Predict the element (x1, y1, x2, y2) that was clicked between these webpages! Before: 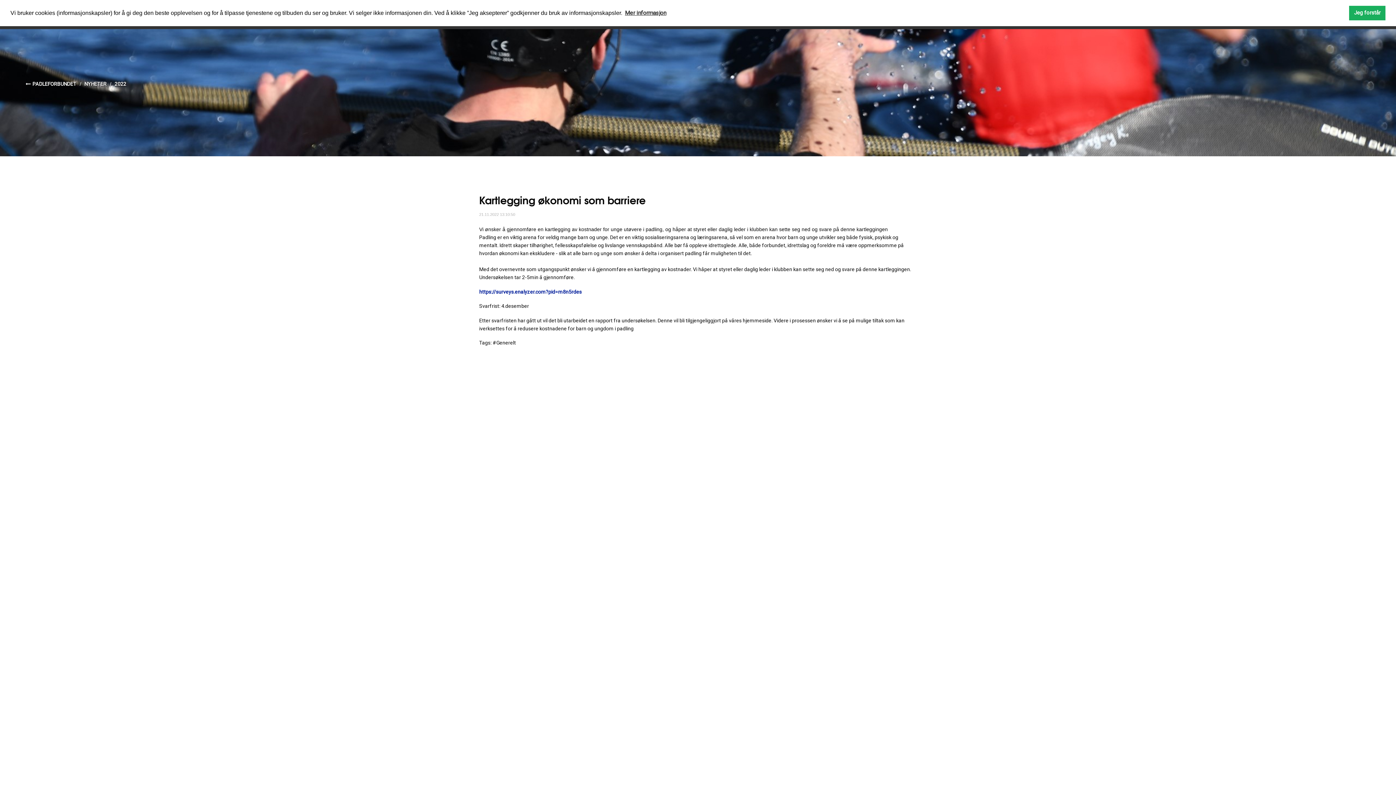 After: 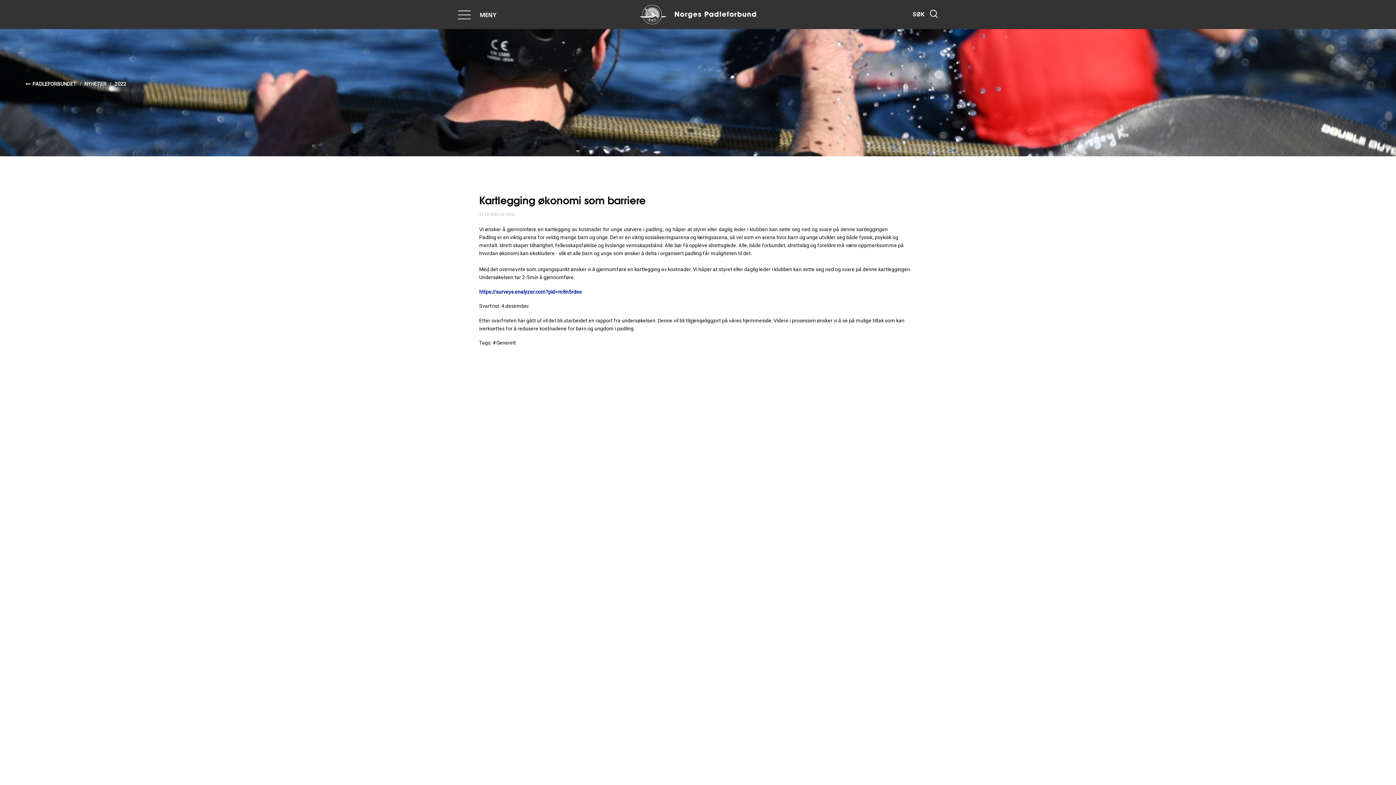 Action: label: dismiss cookie message bbox: (1349, 5, 1385, 20)